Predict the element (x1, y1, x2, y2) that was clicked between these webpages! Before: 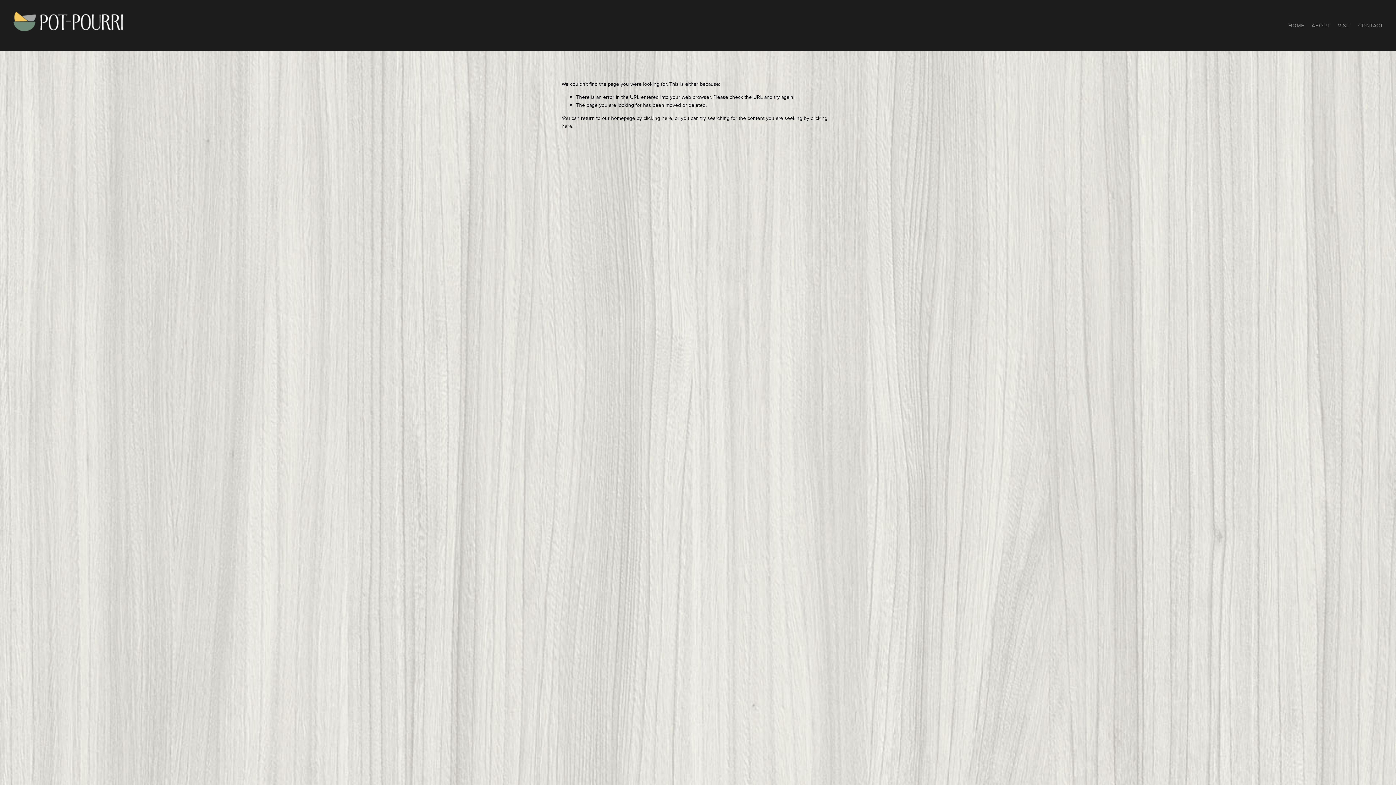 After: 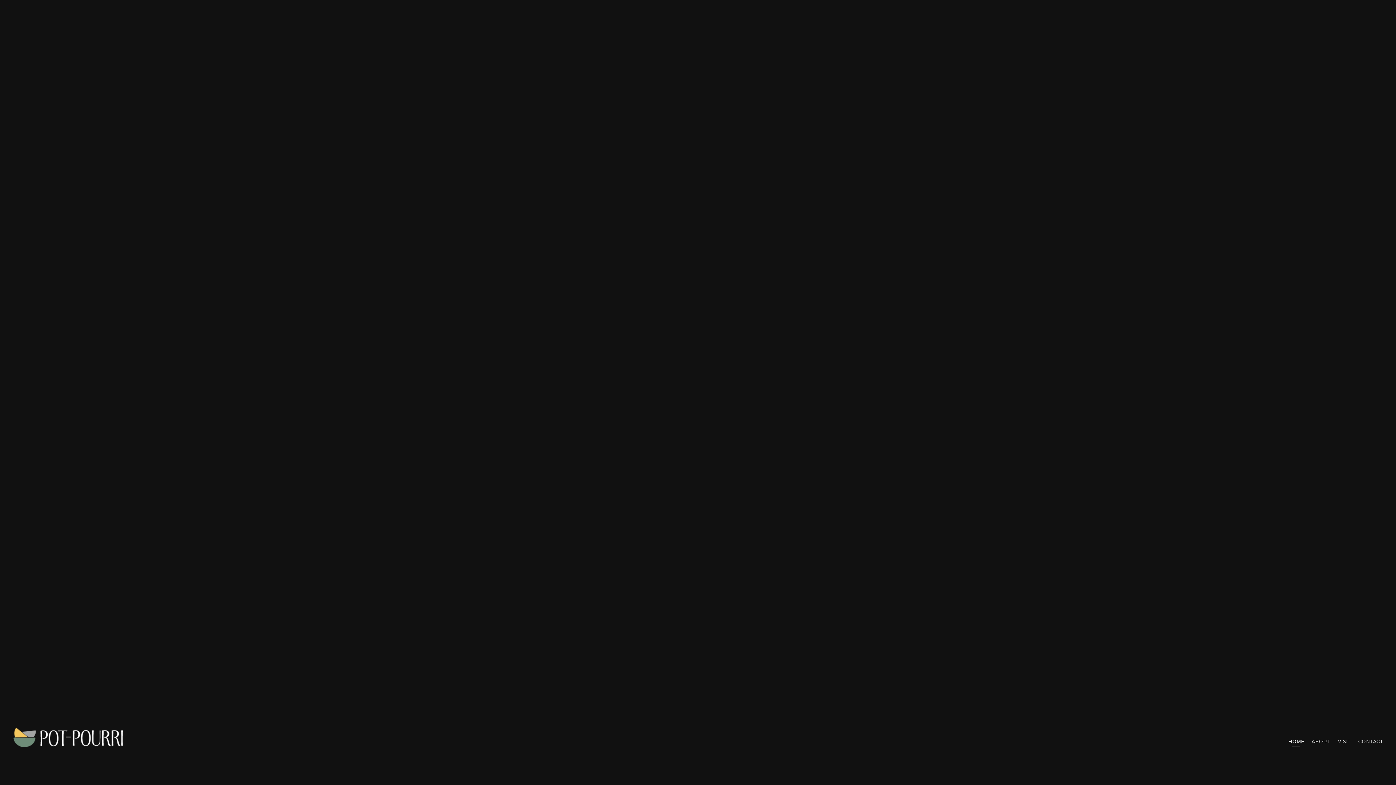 Action: label: clicking here bbox: (643, 114, 672, 121)